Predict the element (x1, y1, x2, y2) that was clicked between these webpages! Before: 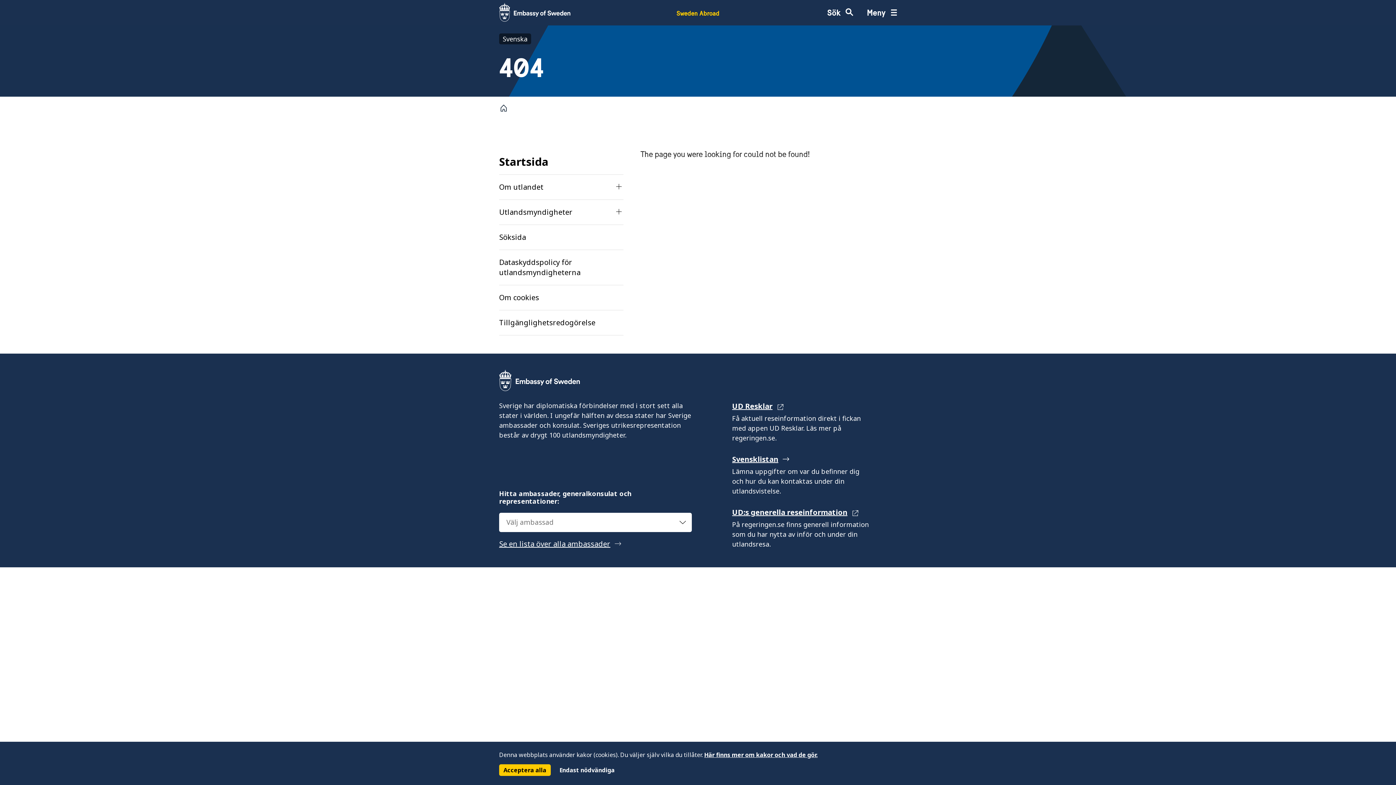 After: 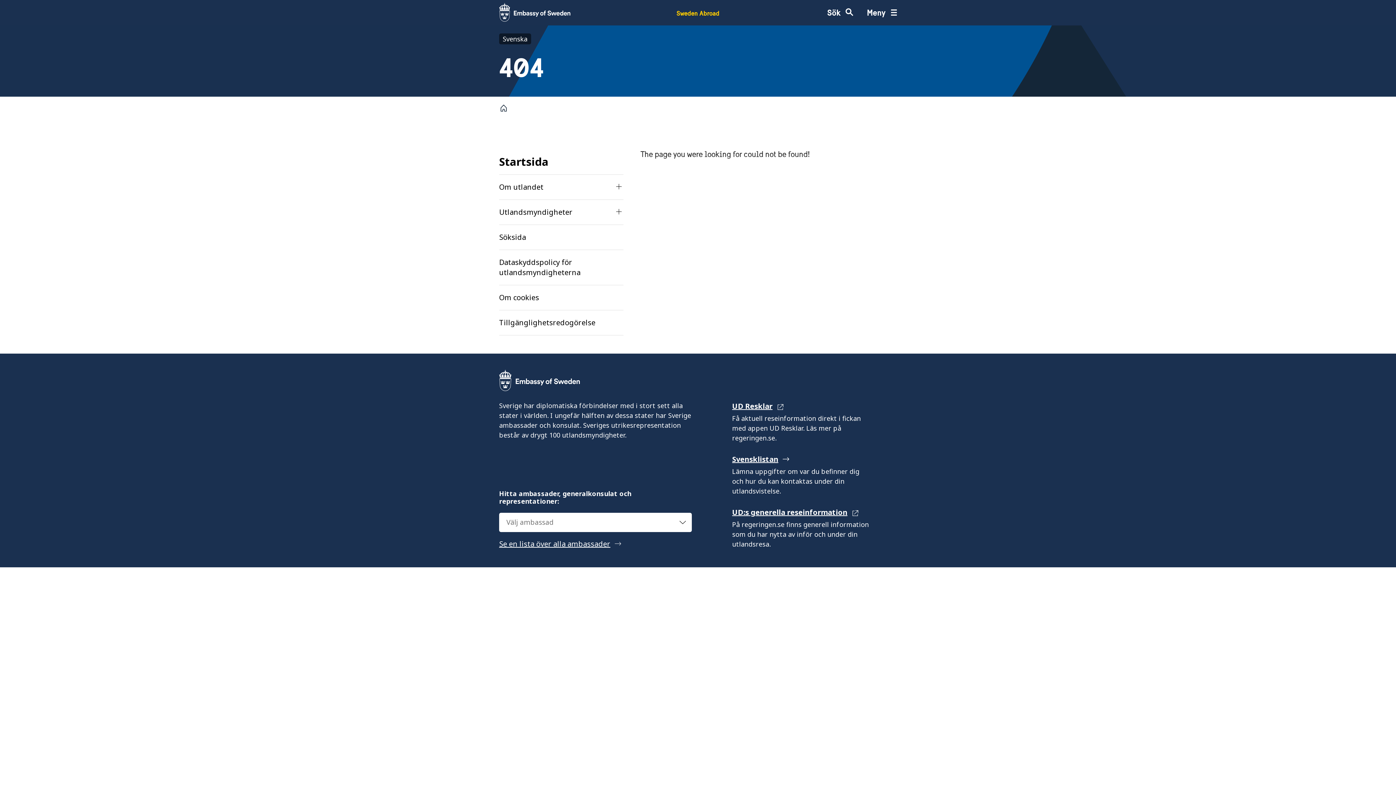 Action: label: Endast nödvändiga bbox: (559, 766, 614, 774)